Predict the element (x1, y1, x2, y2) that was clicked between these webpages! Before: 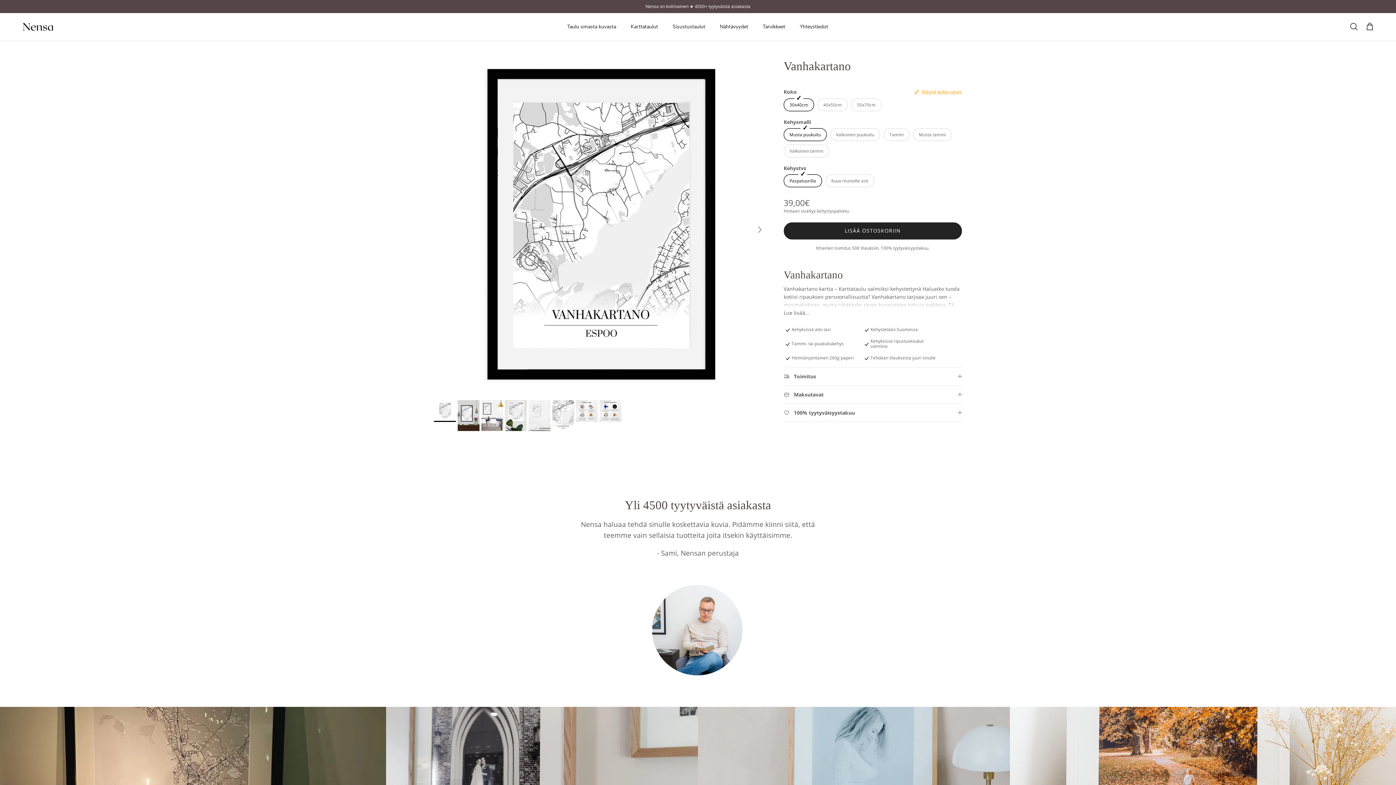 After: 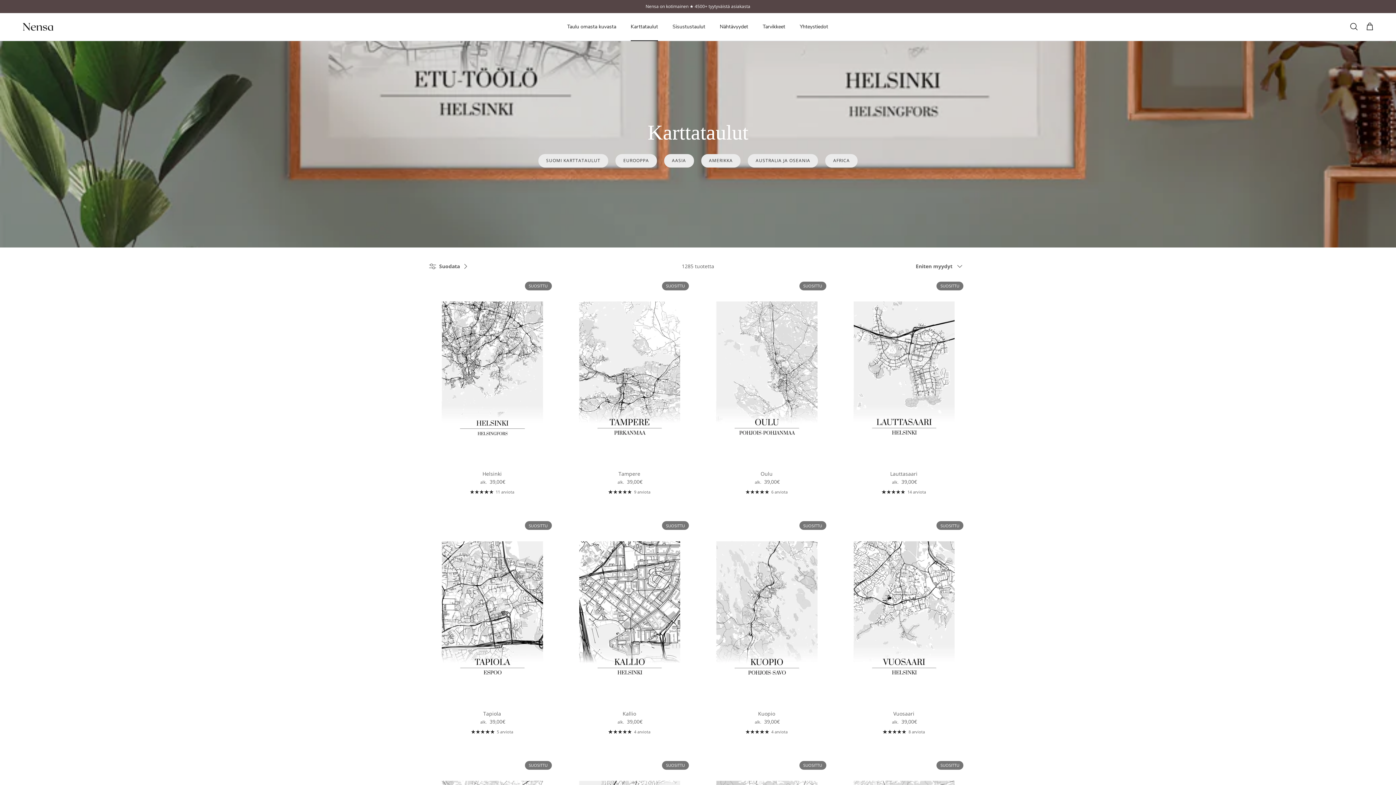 Action: label: Karttataulut bbox: (624, 15, 664, 38)